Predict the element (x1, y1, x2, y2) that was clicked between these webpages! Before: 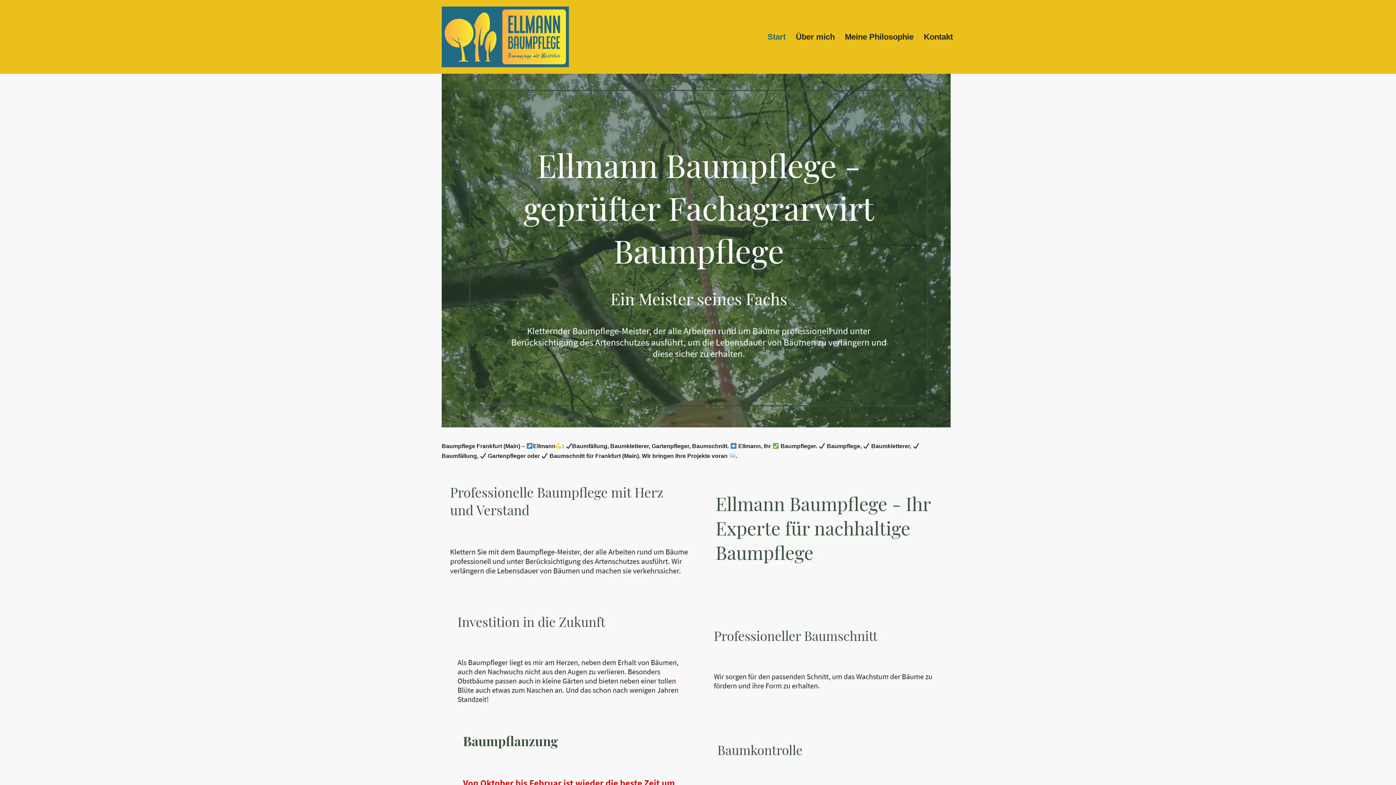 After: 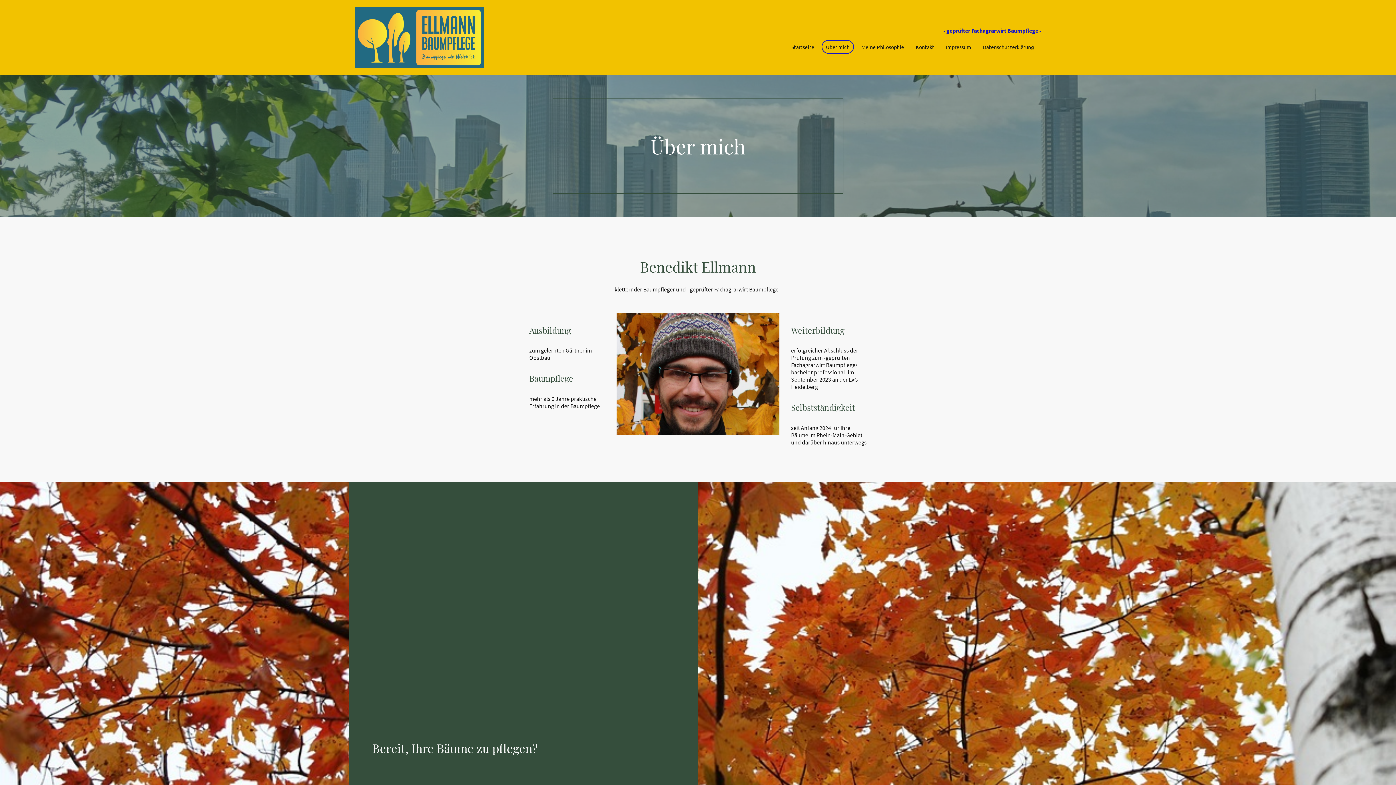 Action: label: Über mich bbox: (796, 30, 834, 43)